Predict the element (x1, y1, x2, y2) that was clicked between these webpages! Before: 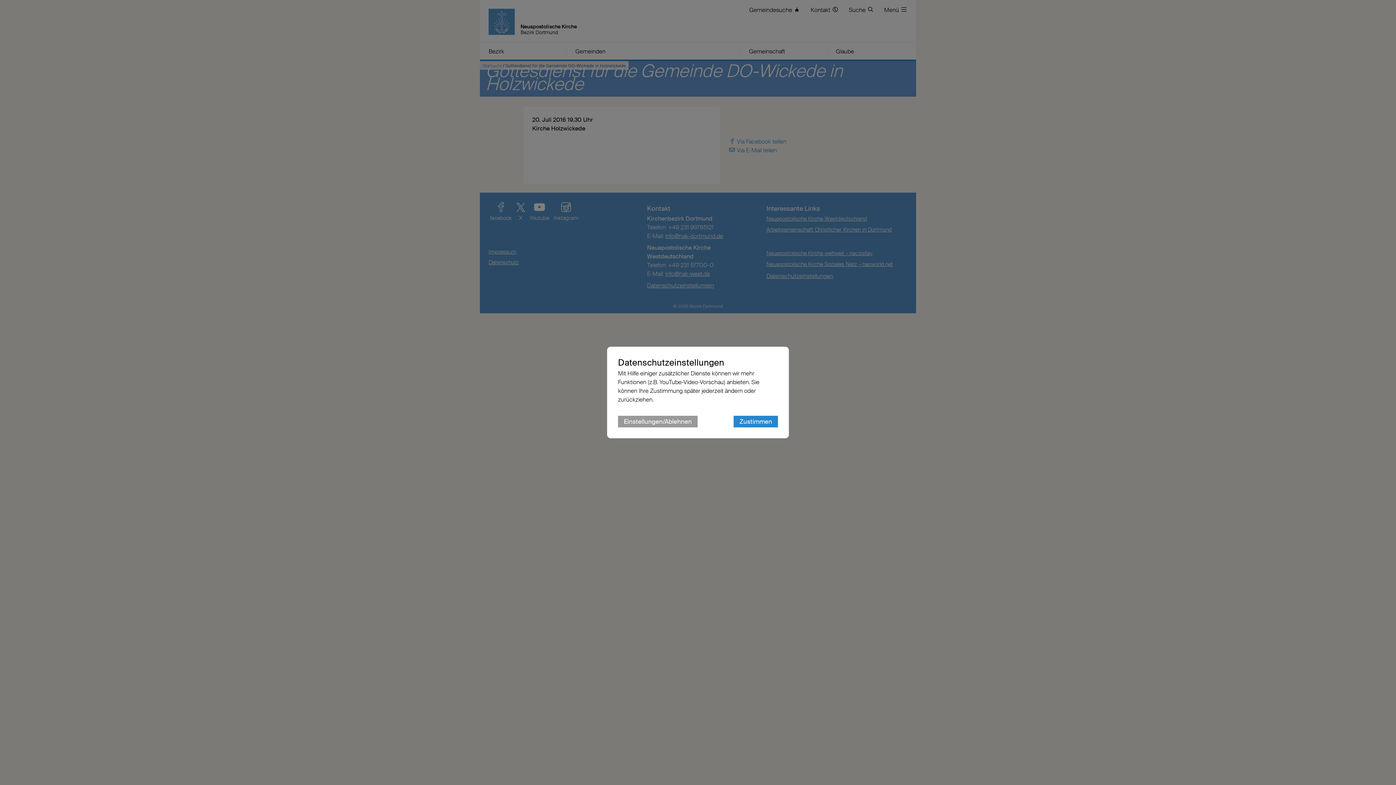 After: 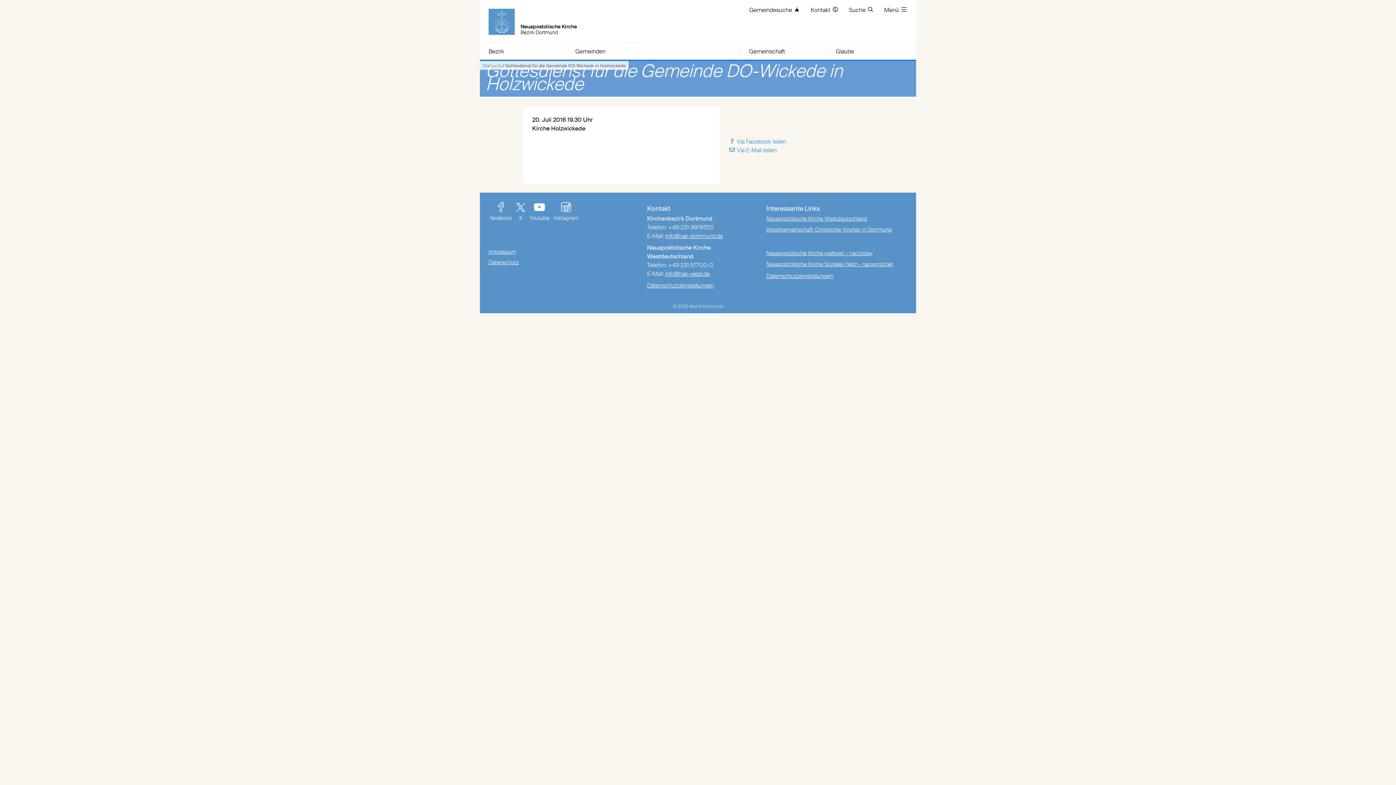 Action: label: Zustimmen bbox: (733, 416, 778, 427)